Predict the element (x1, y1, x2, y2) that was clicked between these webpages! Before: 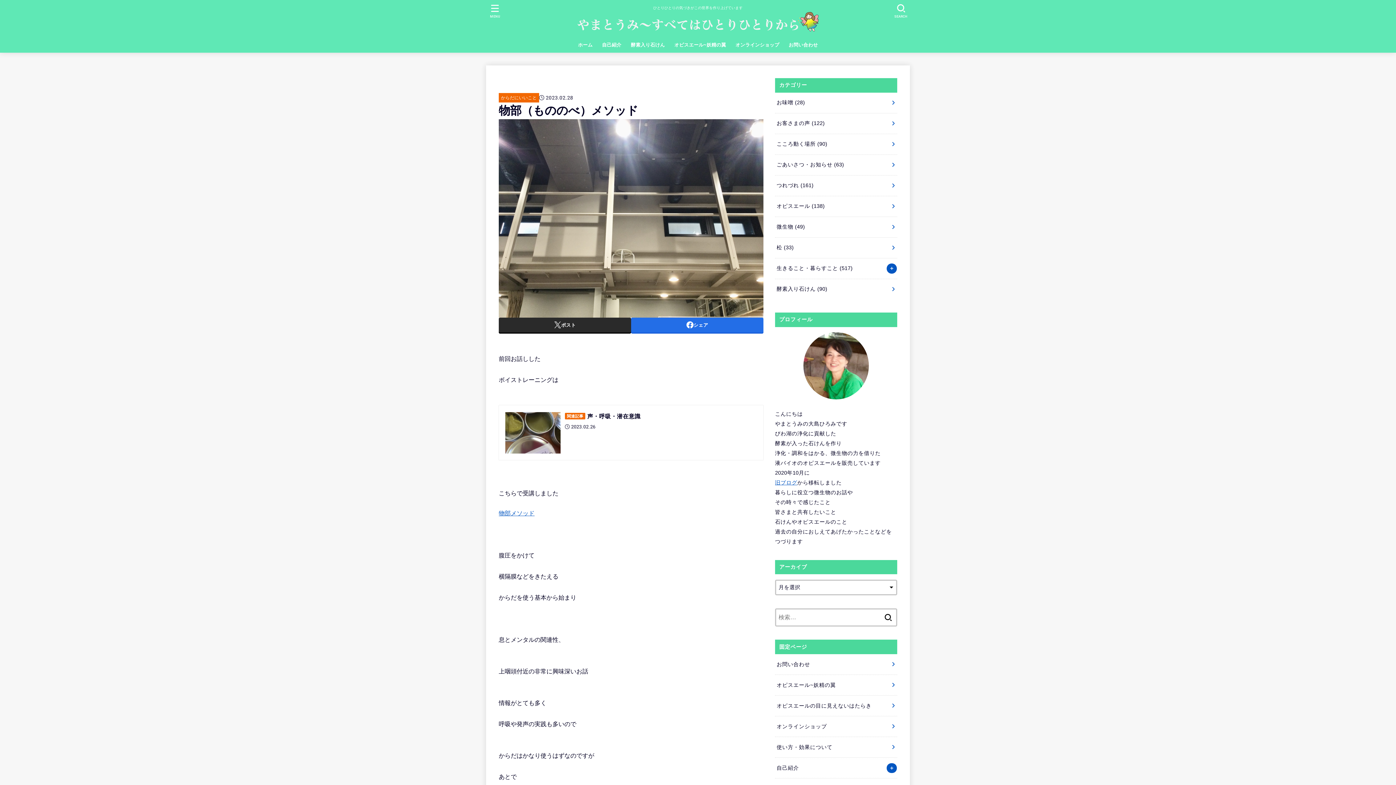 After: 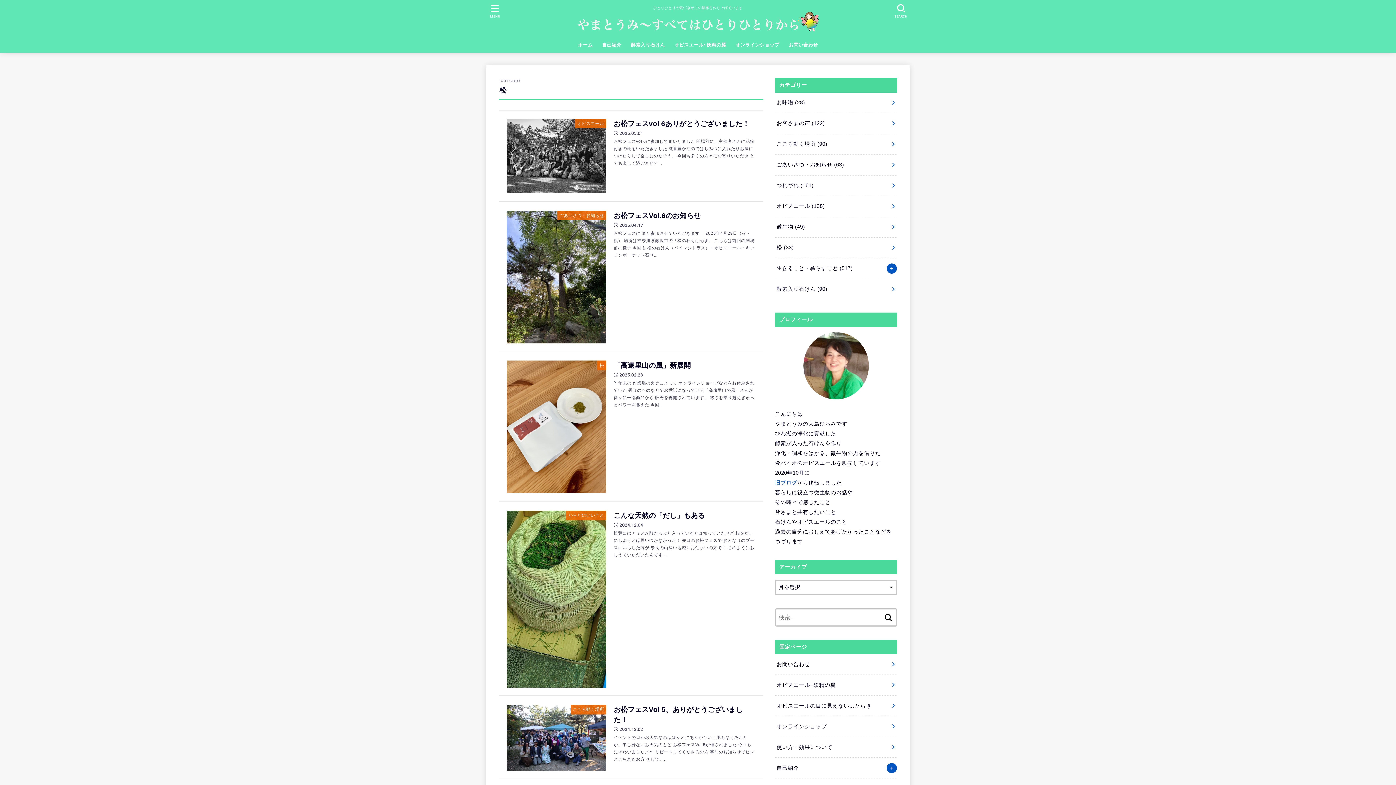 Action: bbox: (775, 237, 897, 258) label: 松 (33)